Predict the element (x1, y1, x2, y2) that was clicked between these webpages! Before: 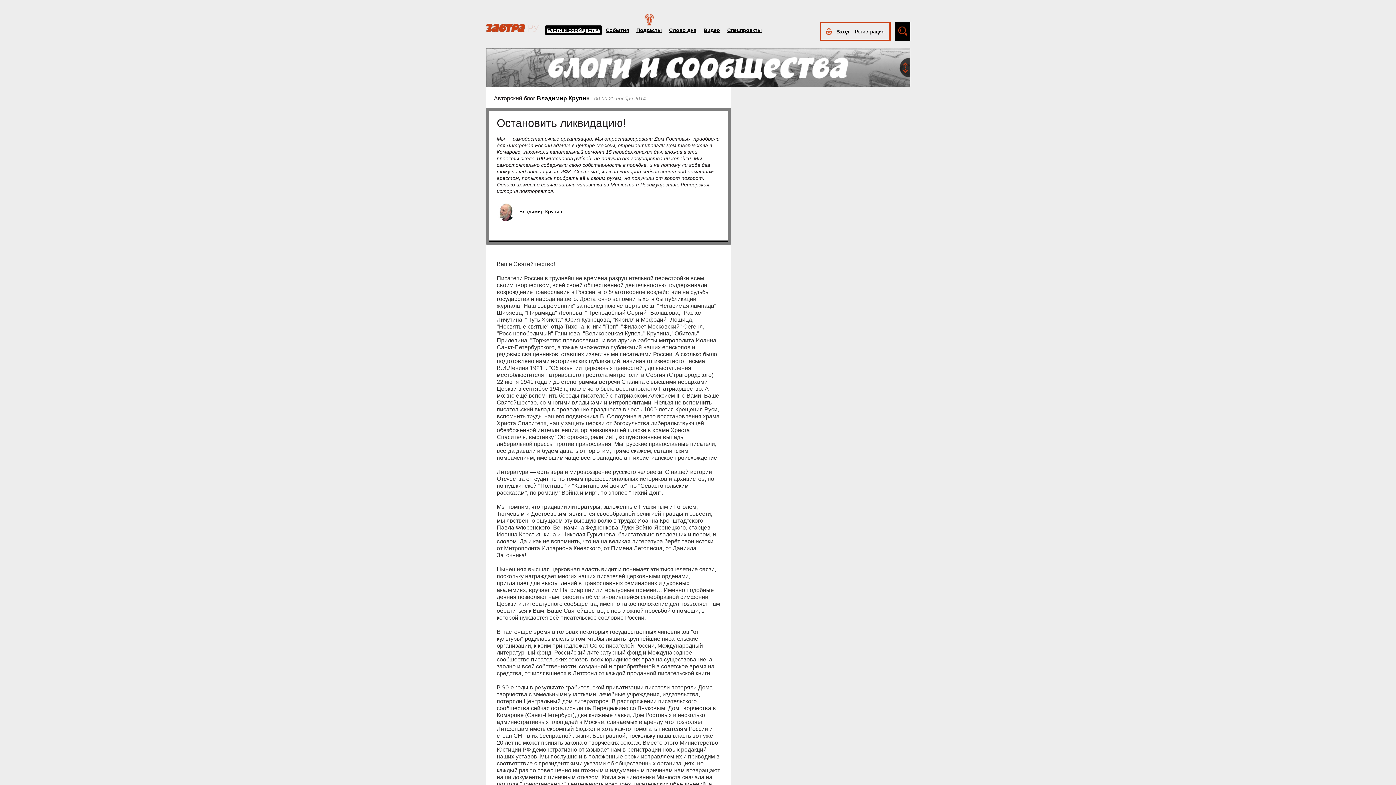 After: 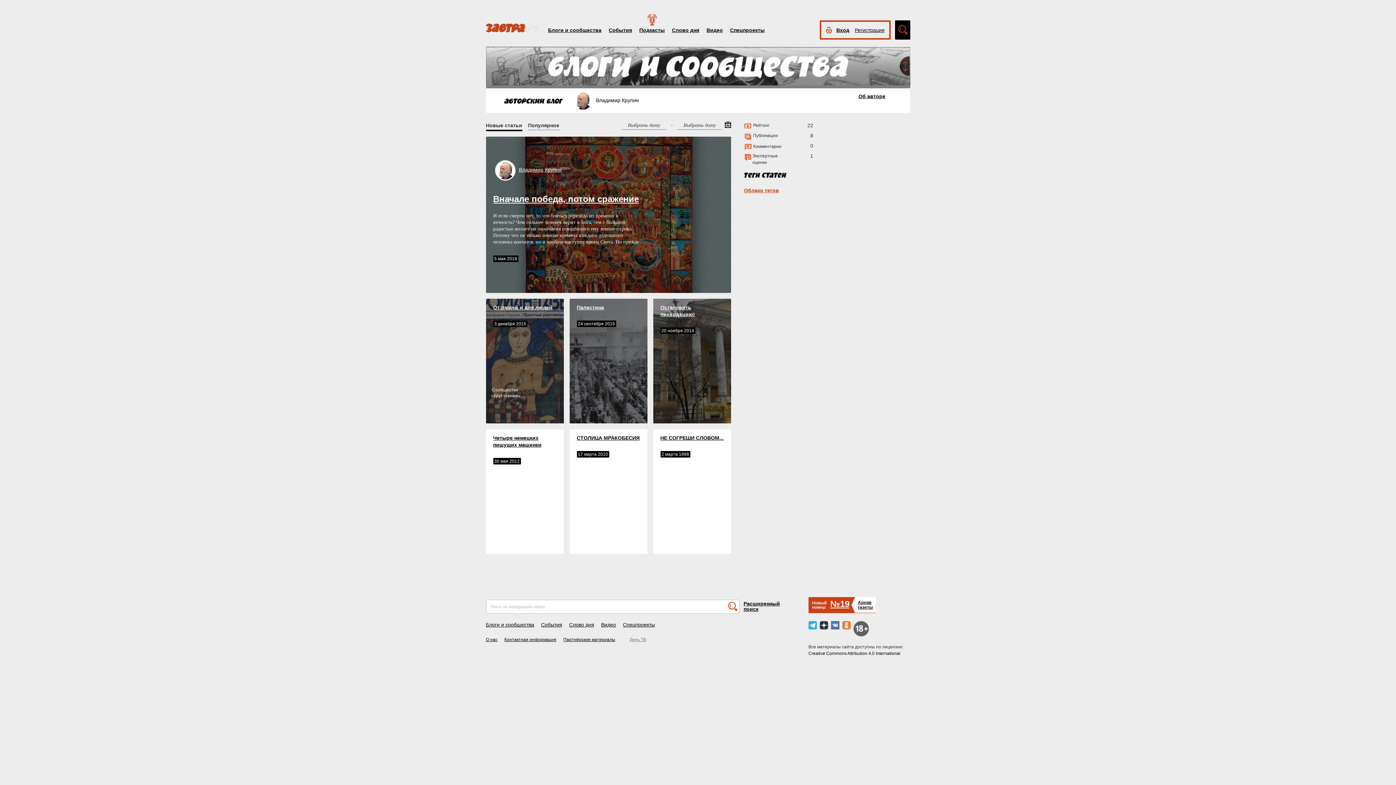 Action: bbox: (519, 208, 562, 214) label: Владимир Крупин